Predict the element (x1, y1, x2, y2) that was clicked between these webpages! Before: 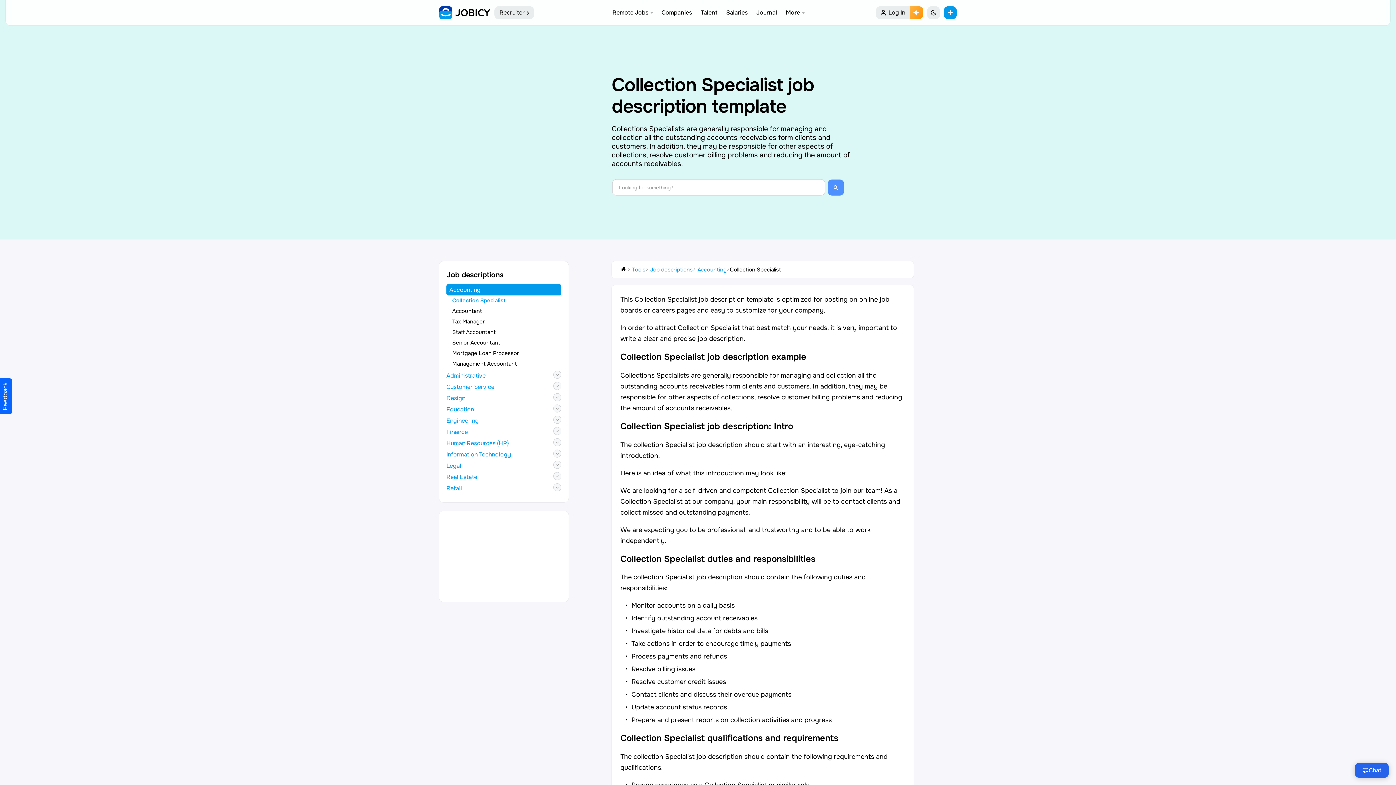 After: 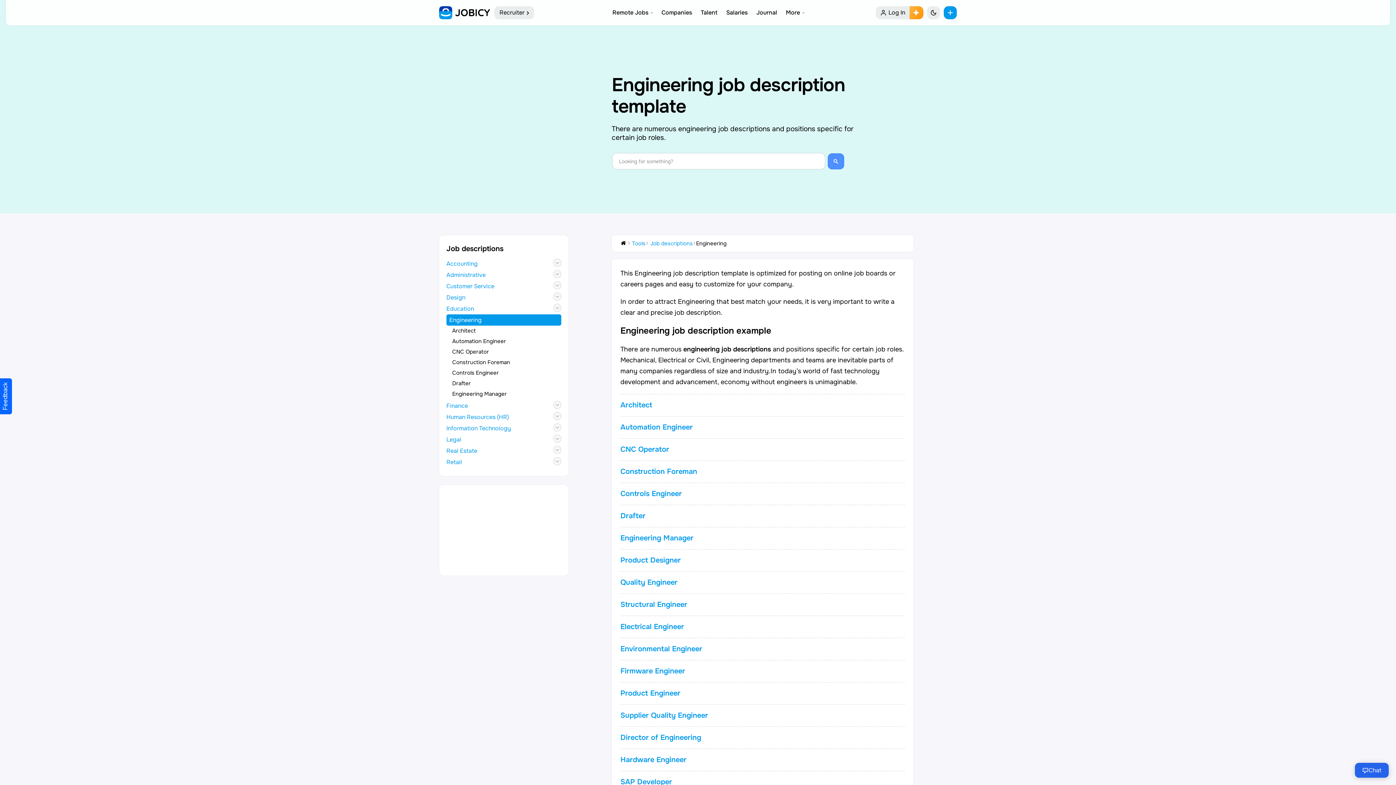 Action: label: Engineering bbox: (446, 415, 561, 426)